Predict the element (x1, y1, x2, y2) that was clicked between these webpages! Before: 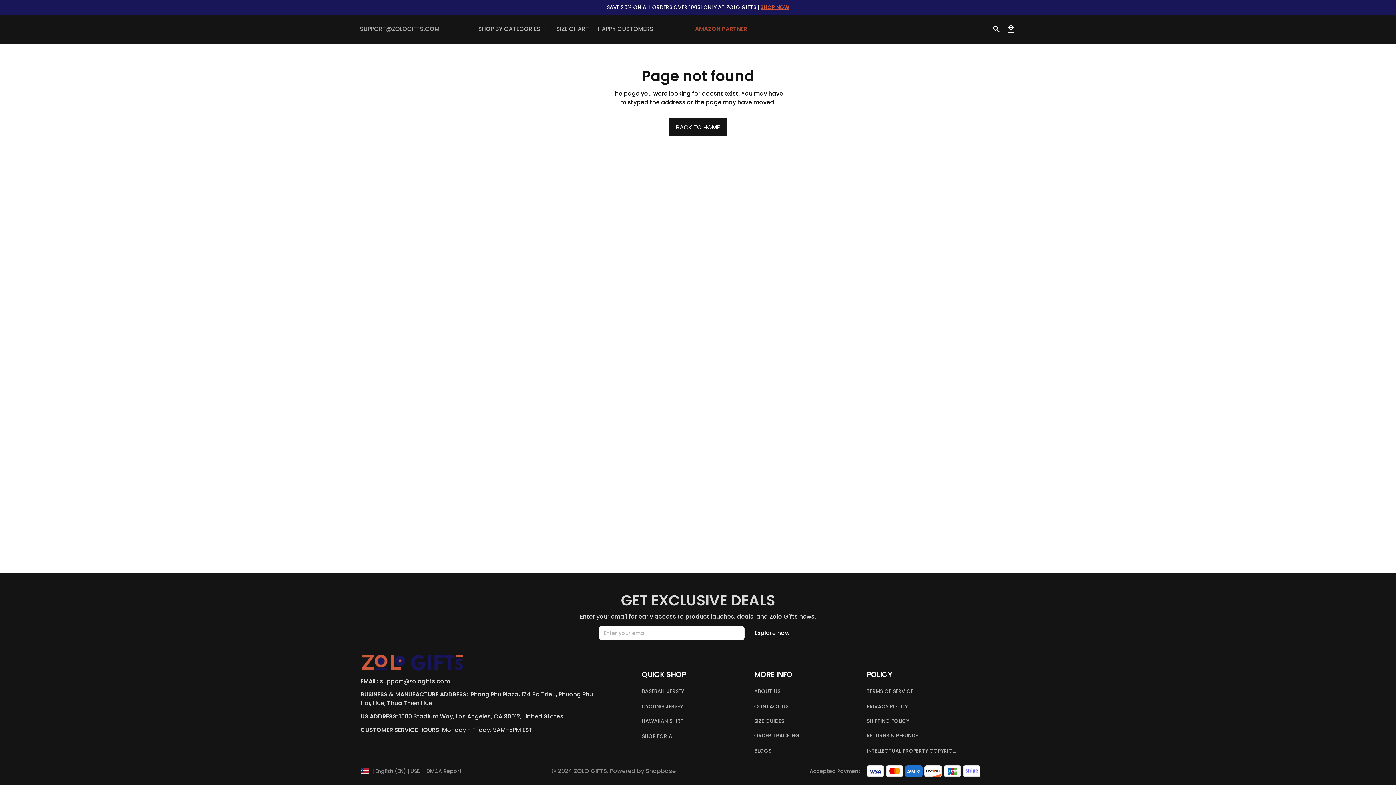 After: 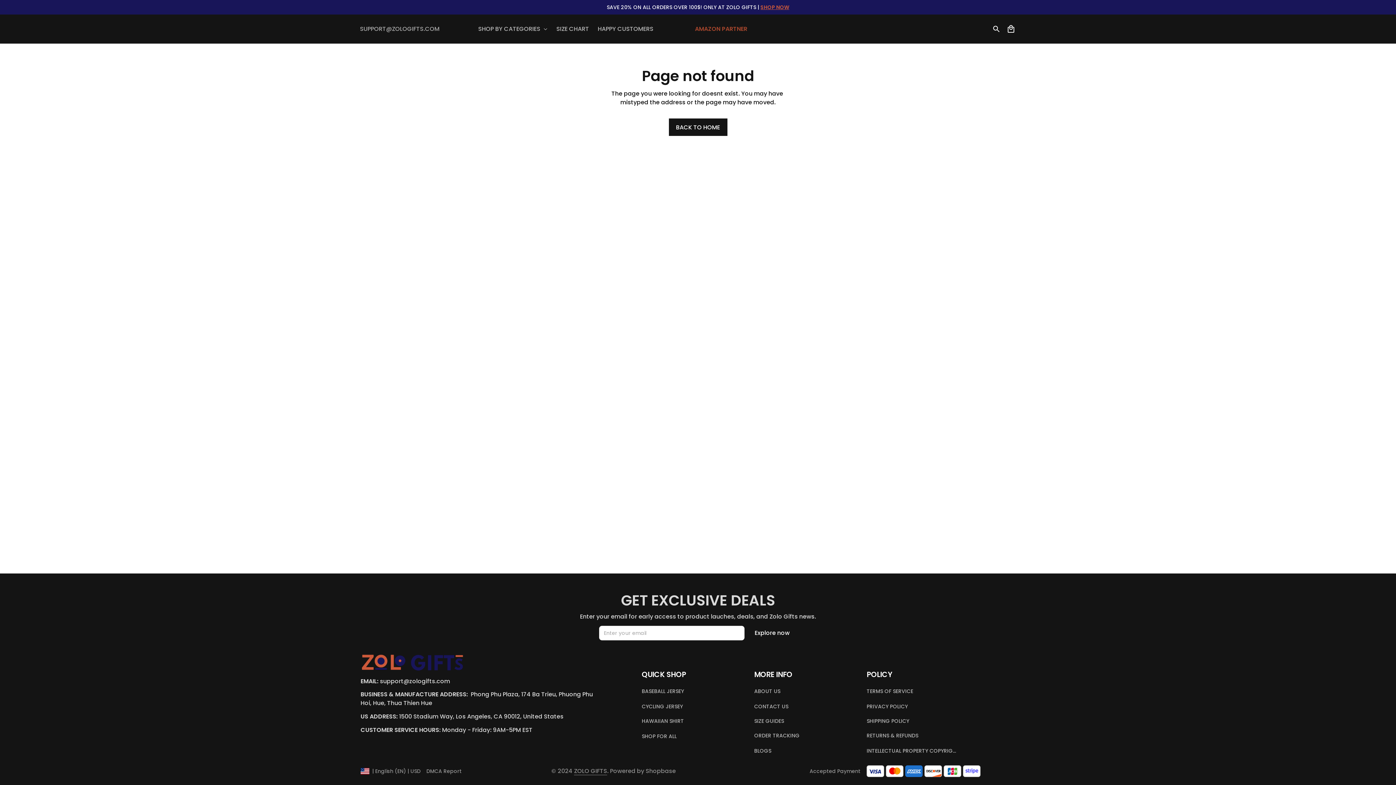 Action: bbox: (905, 762, 922, 780)